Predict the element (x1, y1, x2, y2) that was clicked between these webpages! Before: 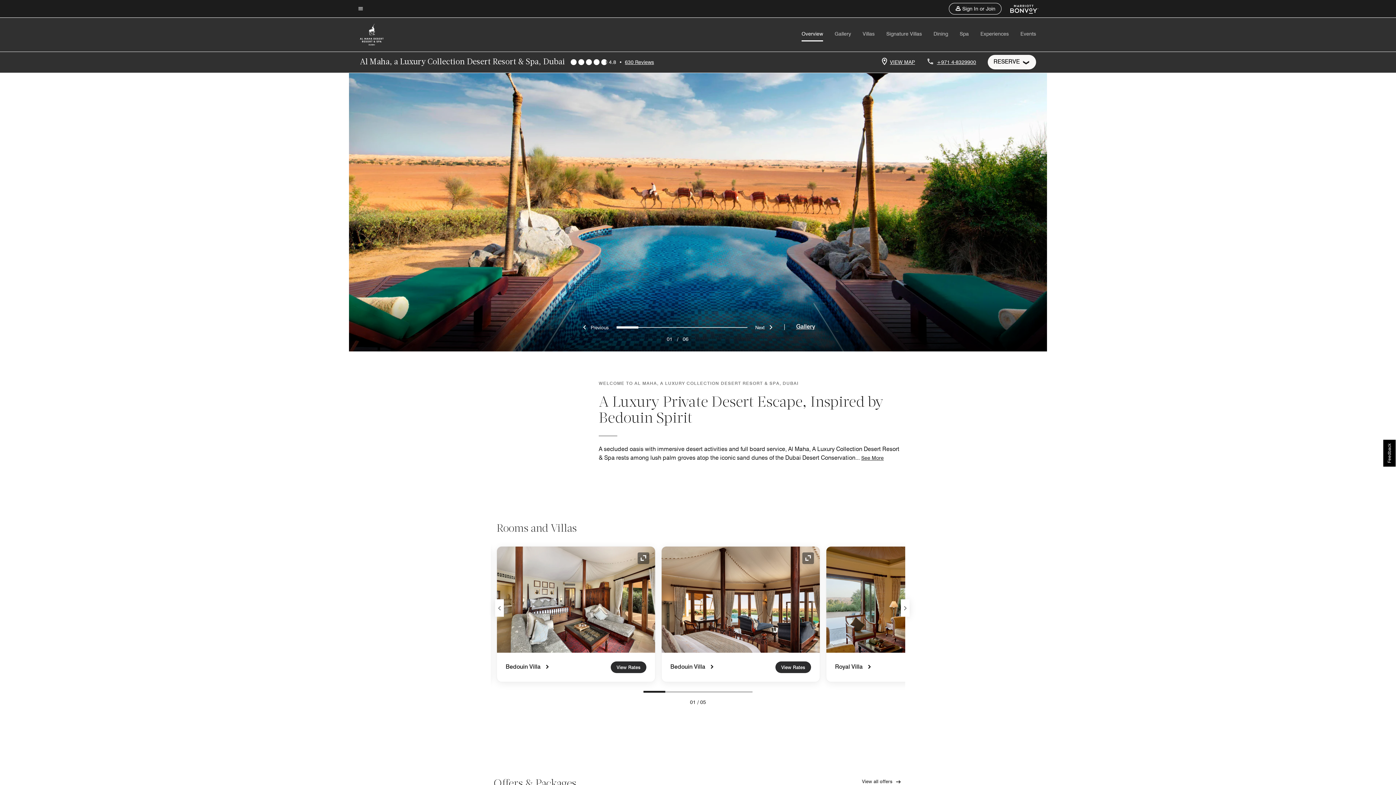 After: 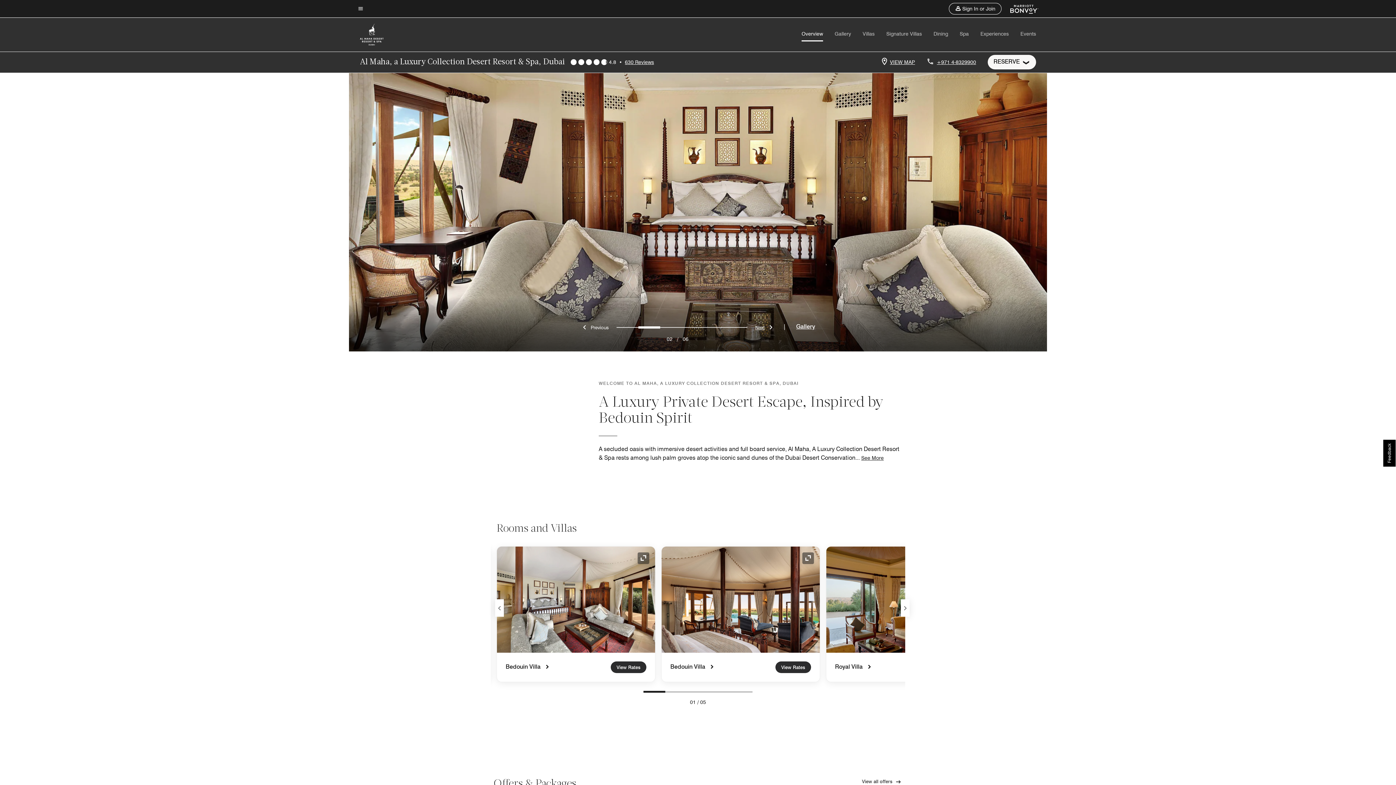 Action: bbox: (756, 319, 774, 335) label: Next